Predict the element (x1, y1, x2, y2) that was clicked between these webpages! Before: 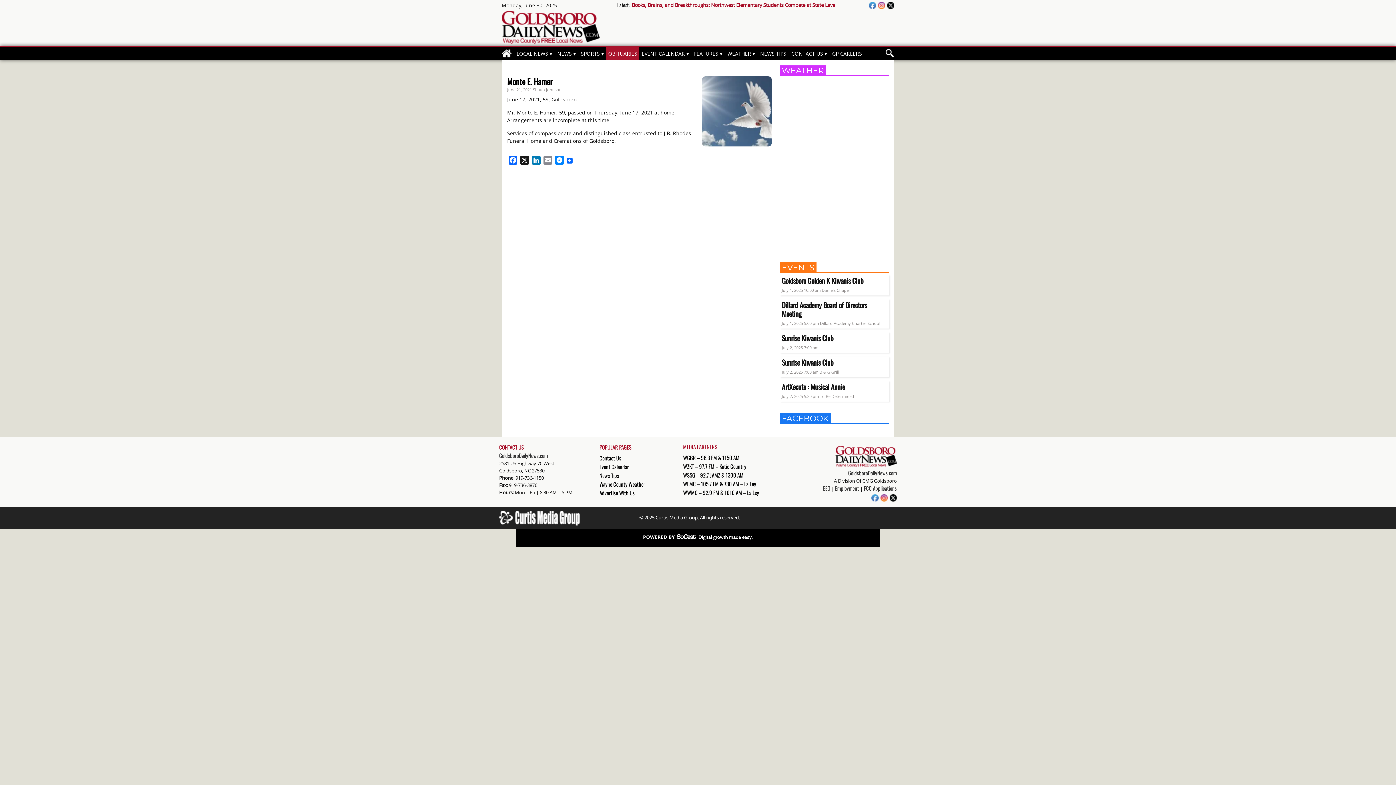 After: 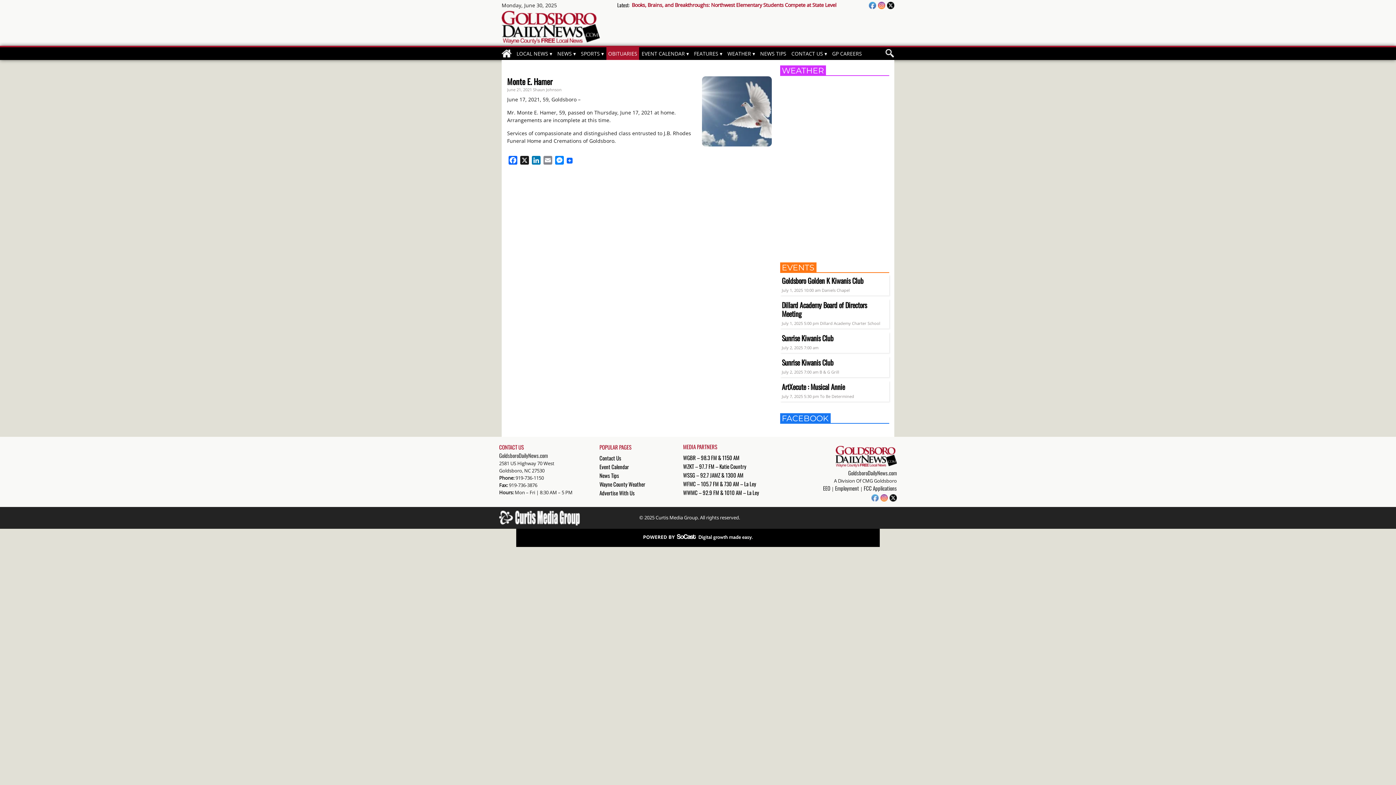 Action: bbox: (871, 495, 878, 503)